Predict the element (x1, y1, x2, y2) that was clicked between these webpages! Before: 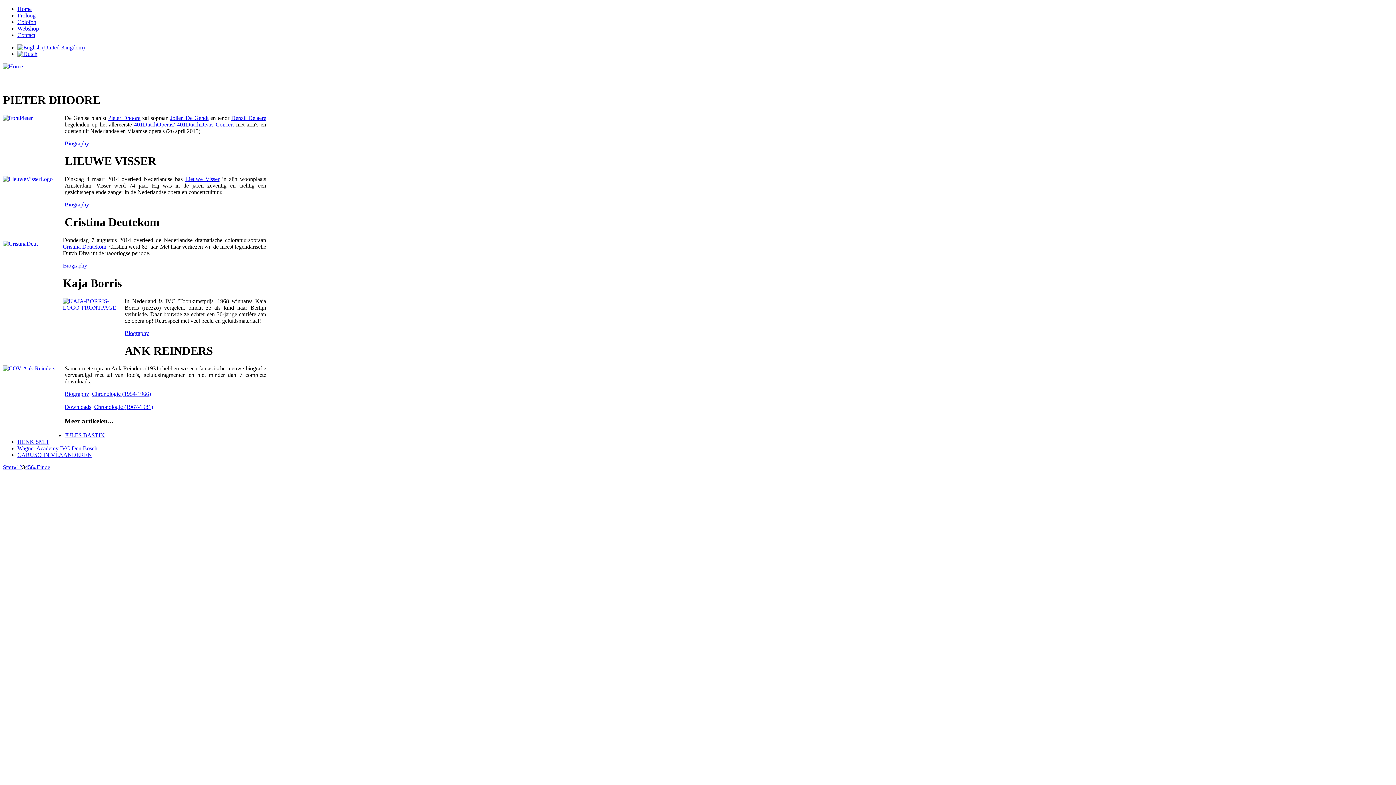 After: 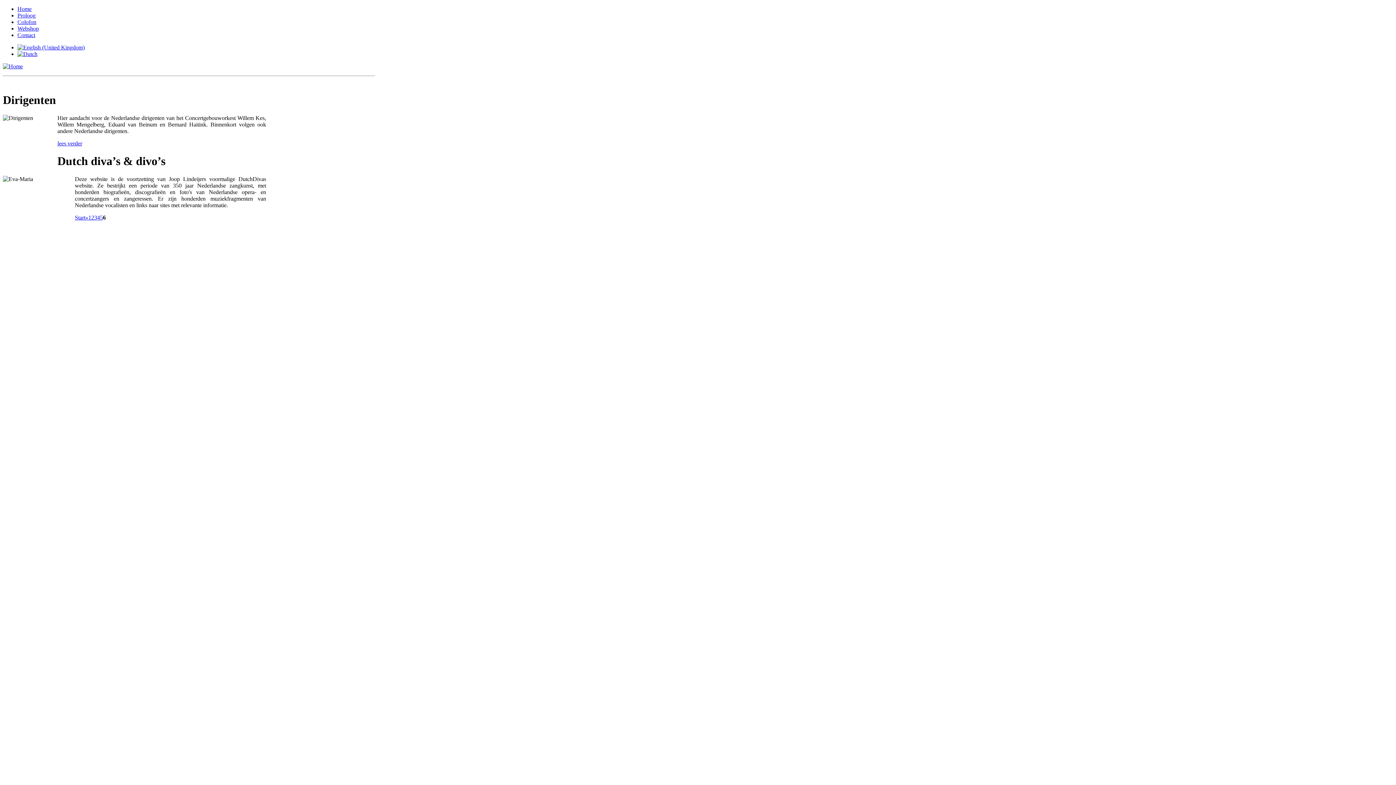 Action: bbox: (36, 464, 50, 470) label: Einde